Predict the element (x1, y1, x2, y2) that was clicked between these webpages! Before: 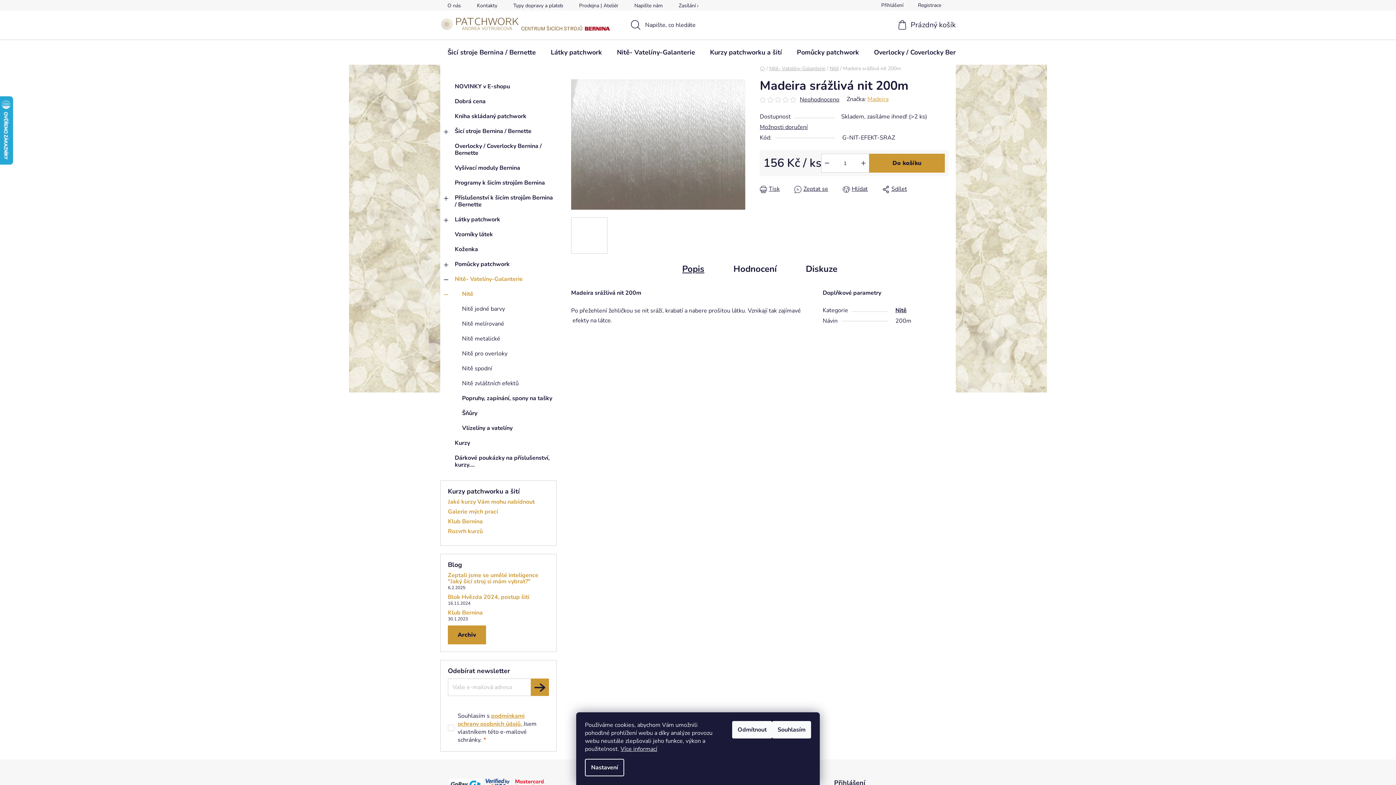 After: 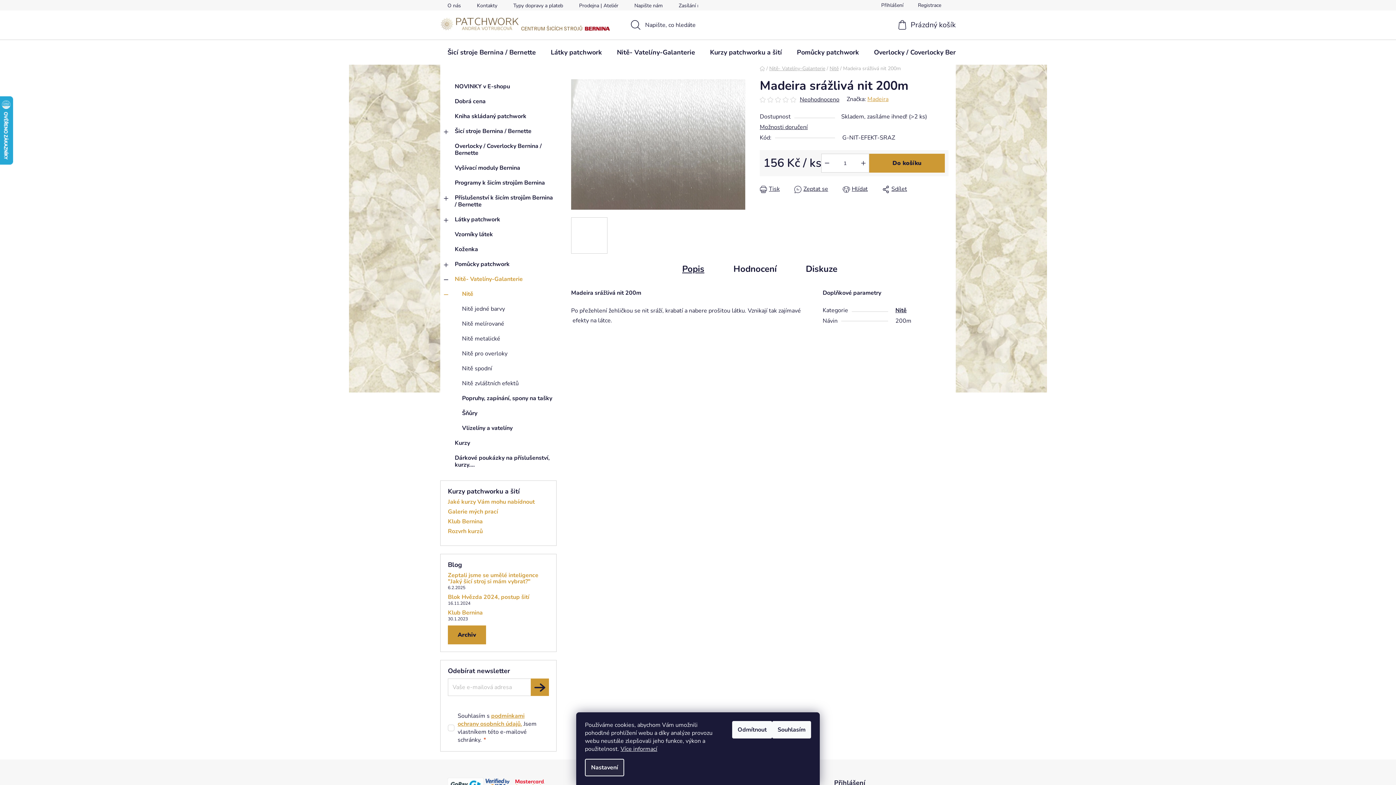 Action: label: Nastavení bbox: (585, 759, 624, 776)